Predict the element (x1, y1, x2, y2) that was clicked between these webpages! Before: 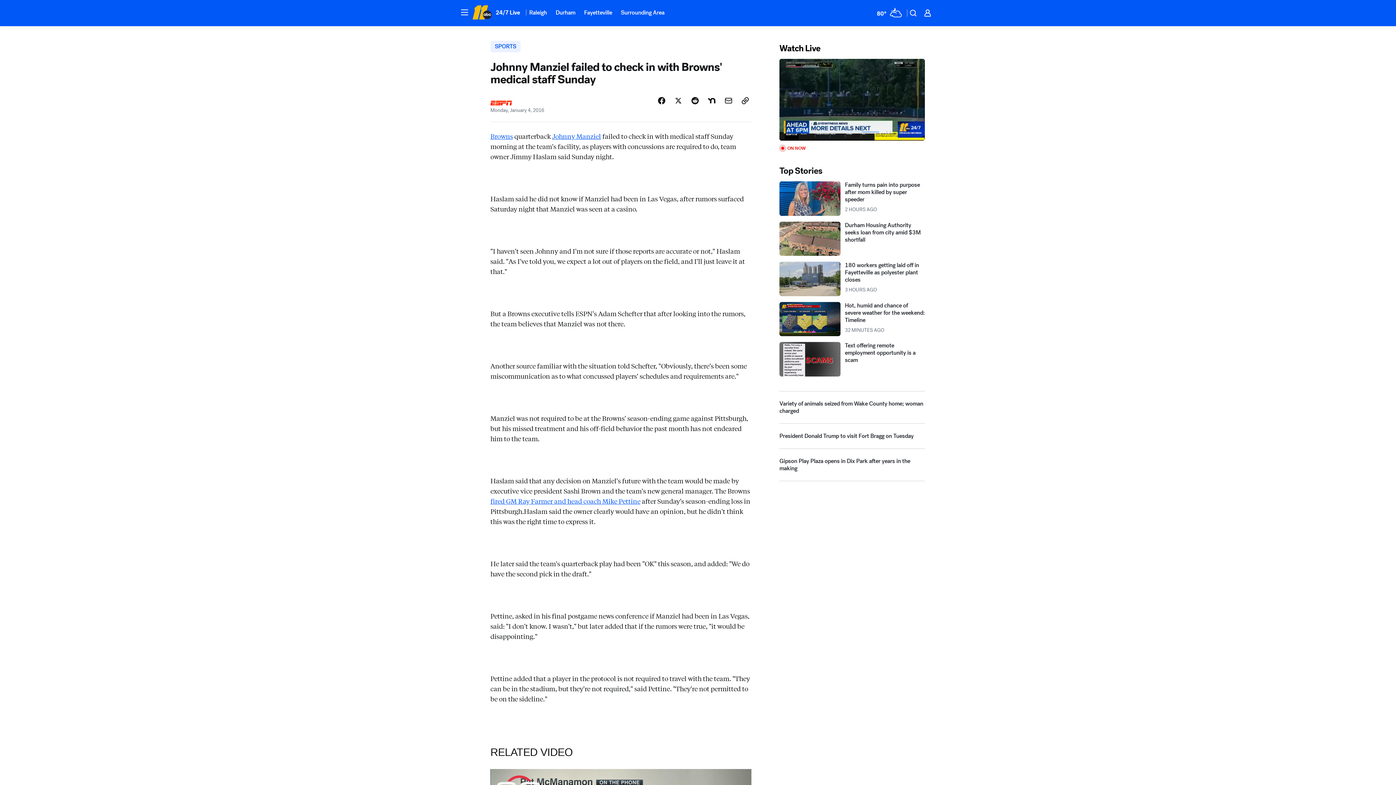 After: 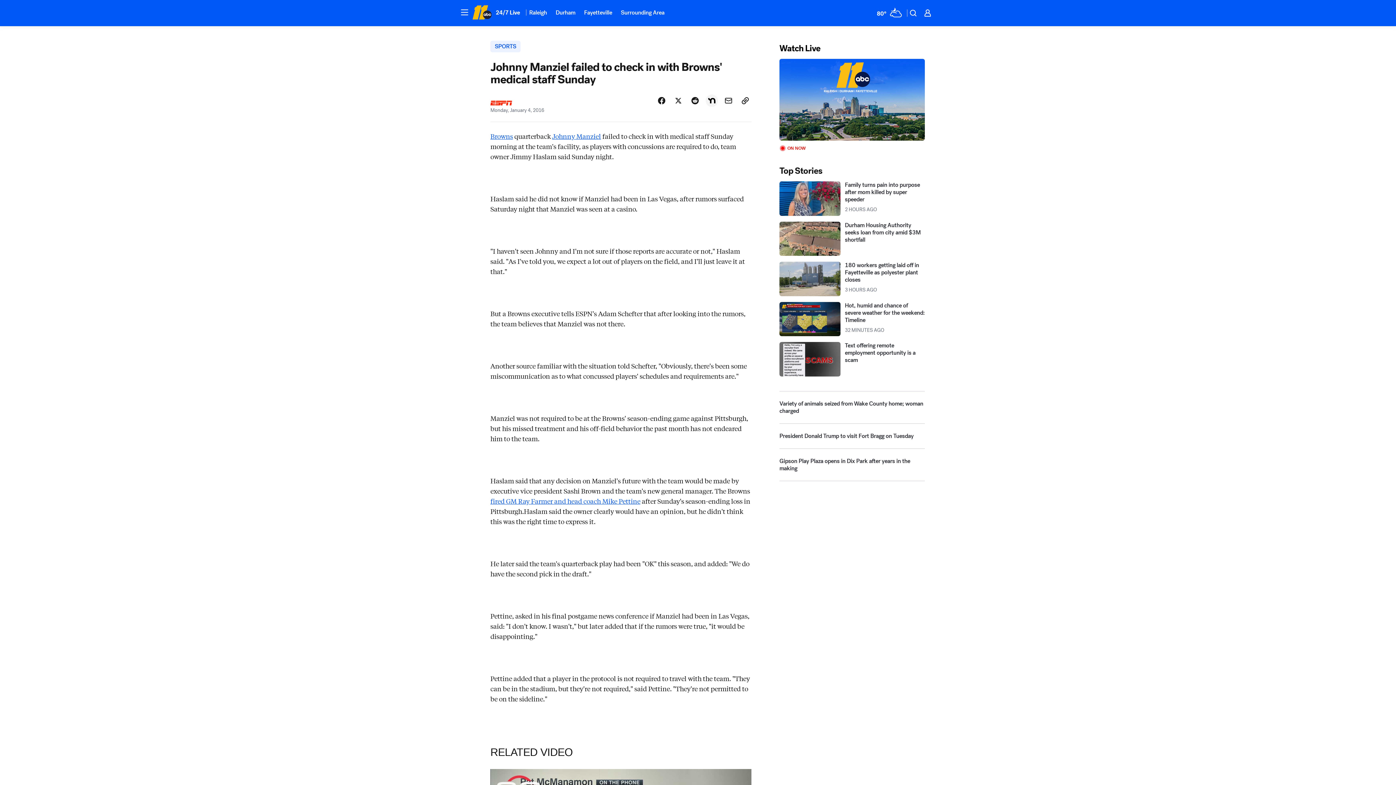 Action: bbox: (705, 127, 718, 139) label: Share Story on Nextdoor